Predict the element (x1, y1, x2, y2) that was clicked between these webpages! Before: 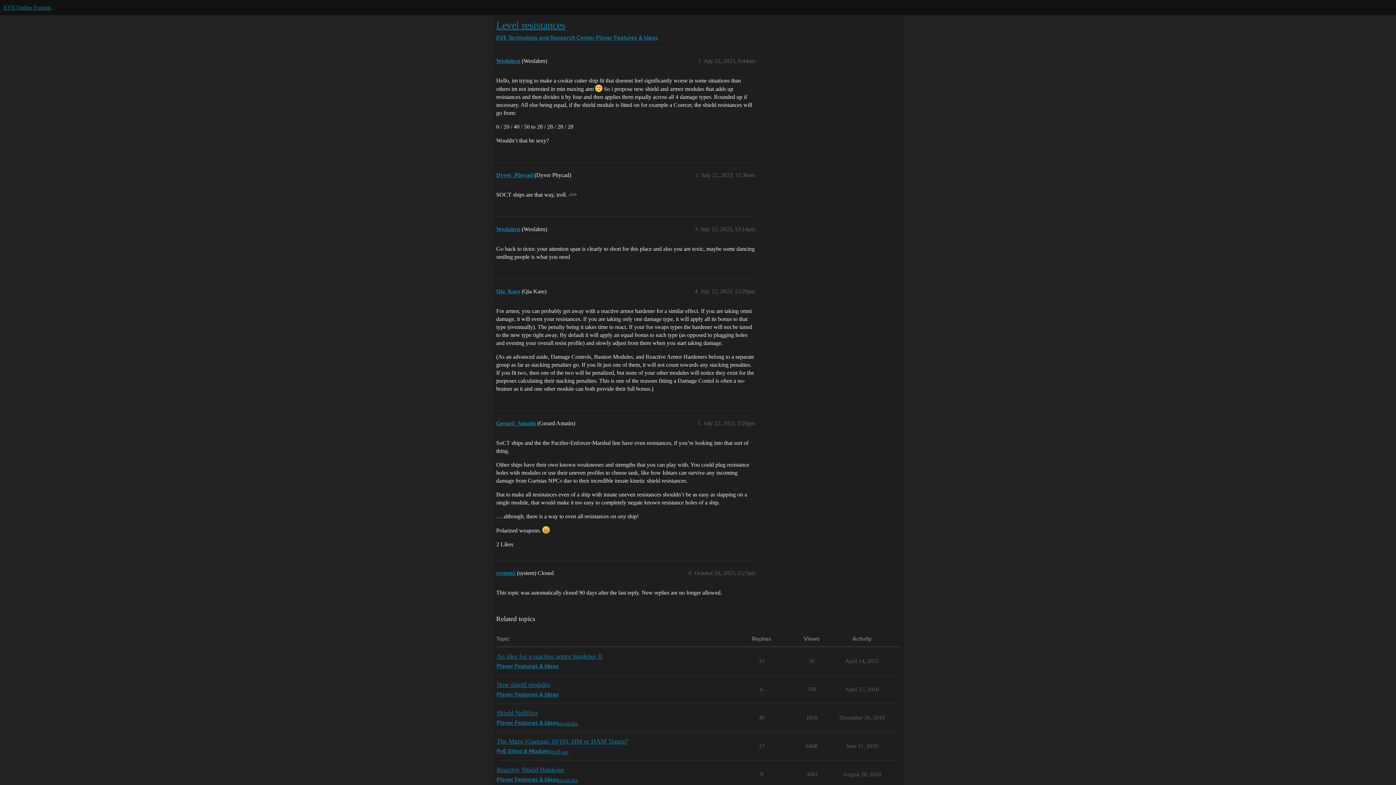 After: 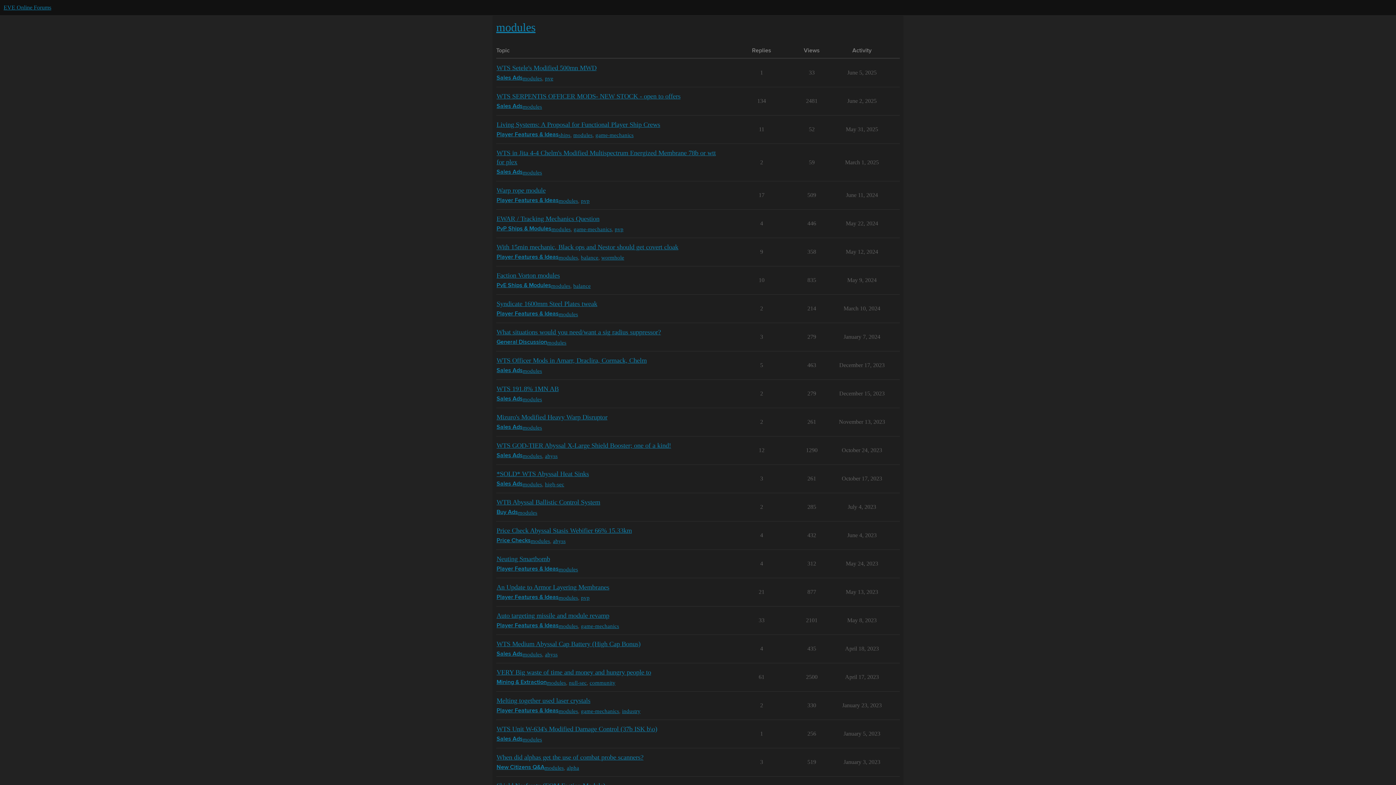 Action: bbox: (558, 719, 578, 727) label: modules